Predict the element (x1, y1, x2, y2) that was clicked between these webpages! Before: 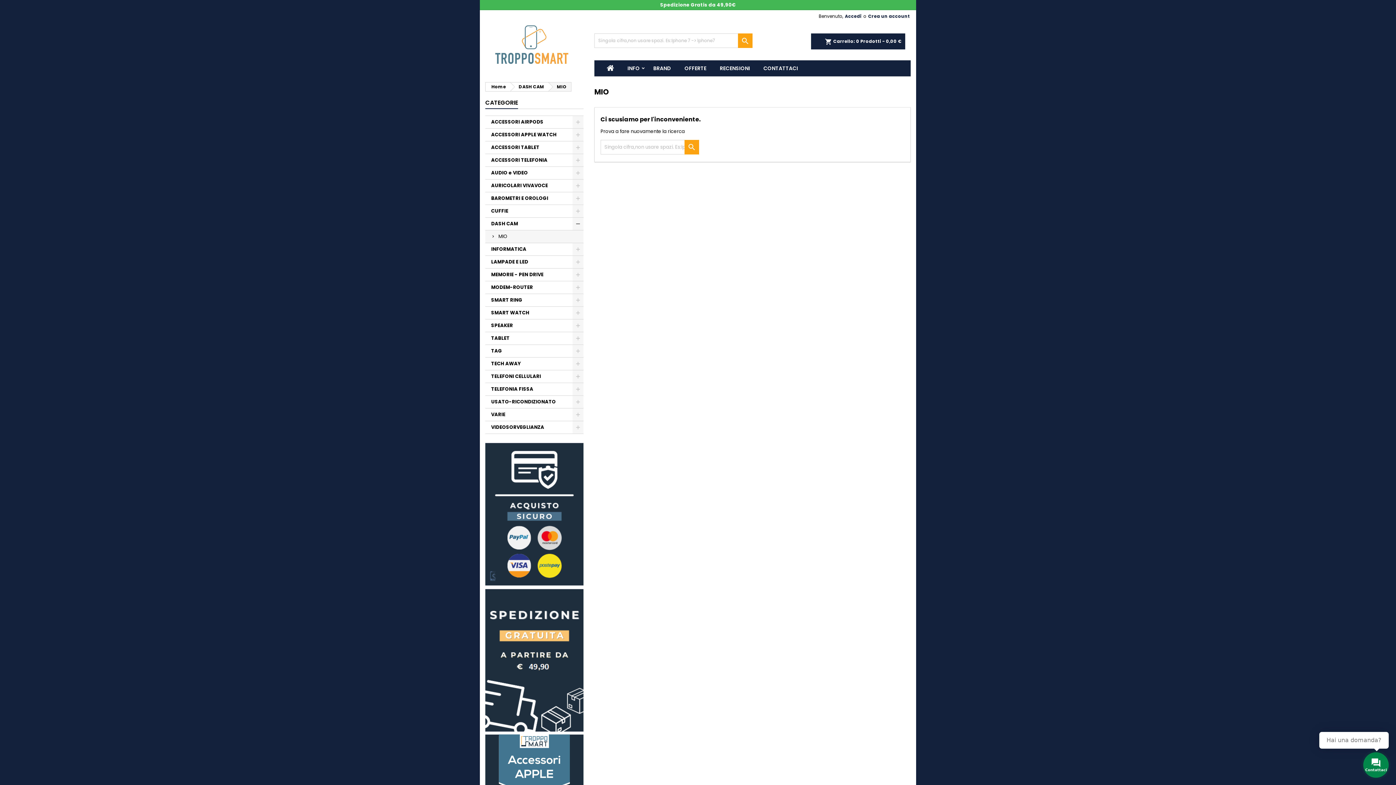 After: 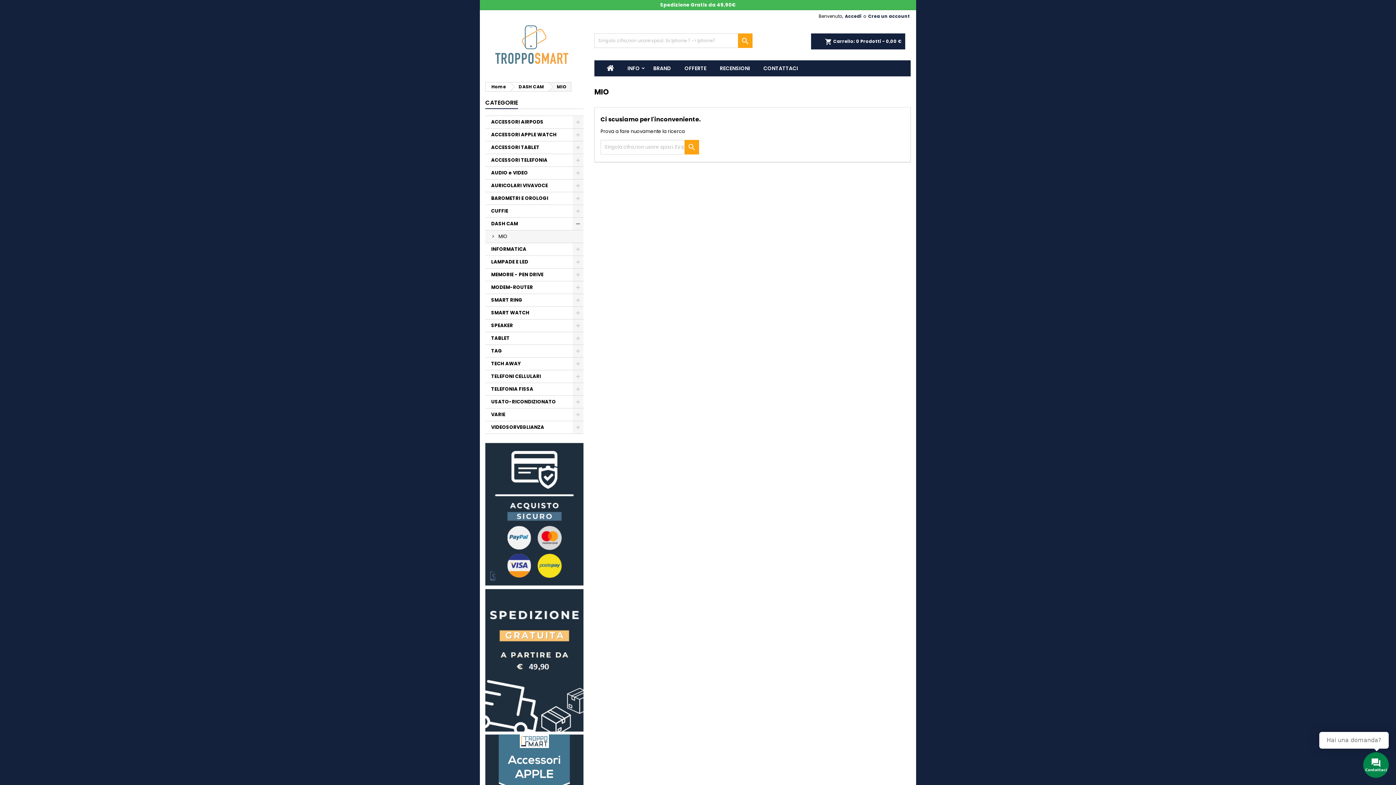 Action: bbox: (549, 82, 571, 91) label: MIO